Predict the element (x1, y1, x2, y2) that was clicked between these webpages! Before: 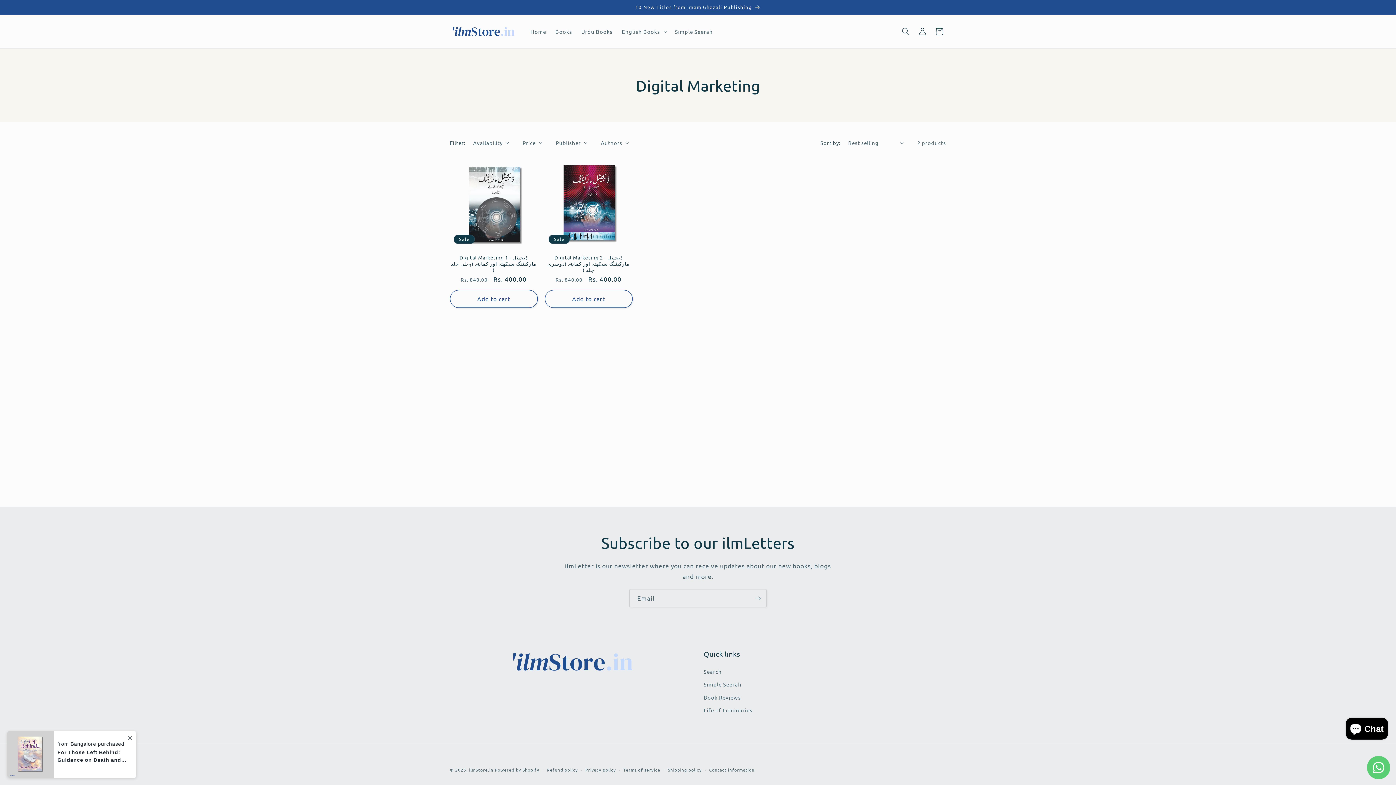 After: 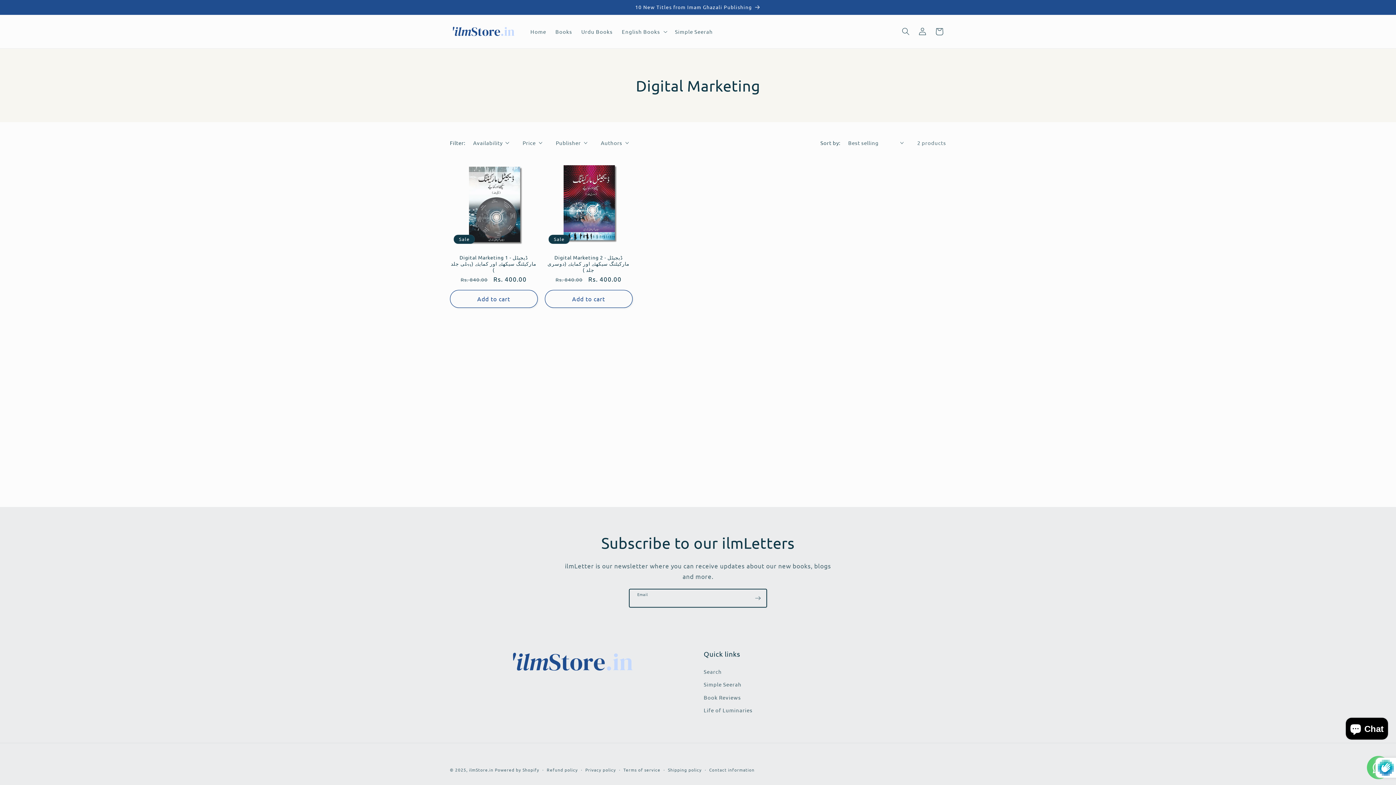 Action: label: Subscribe bbox: (749, 589, 766, 607)